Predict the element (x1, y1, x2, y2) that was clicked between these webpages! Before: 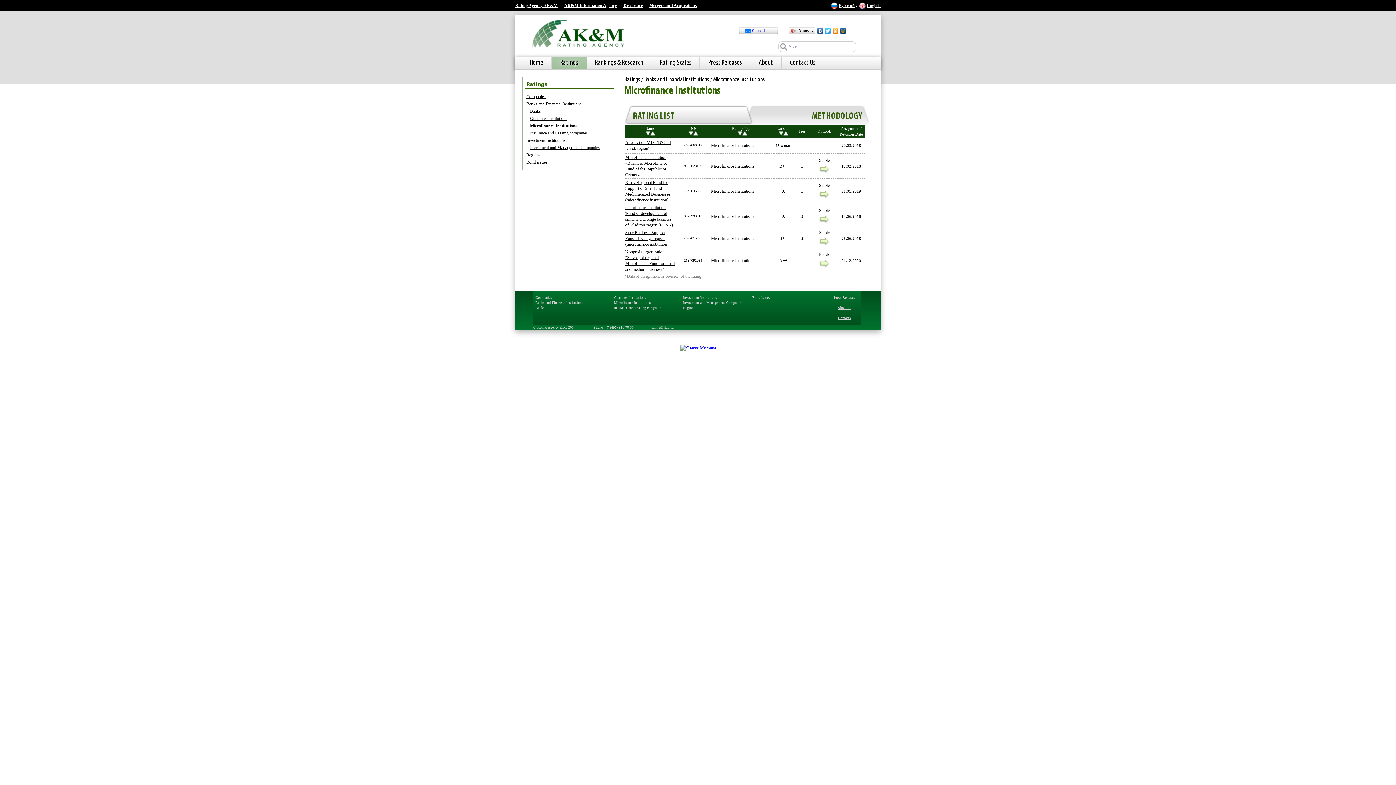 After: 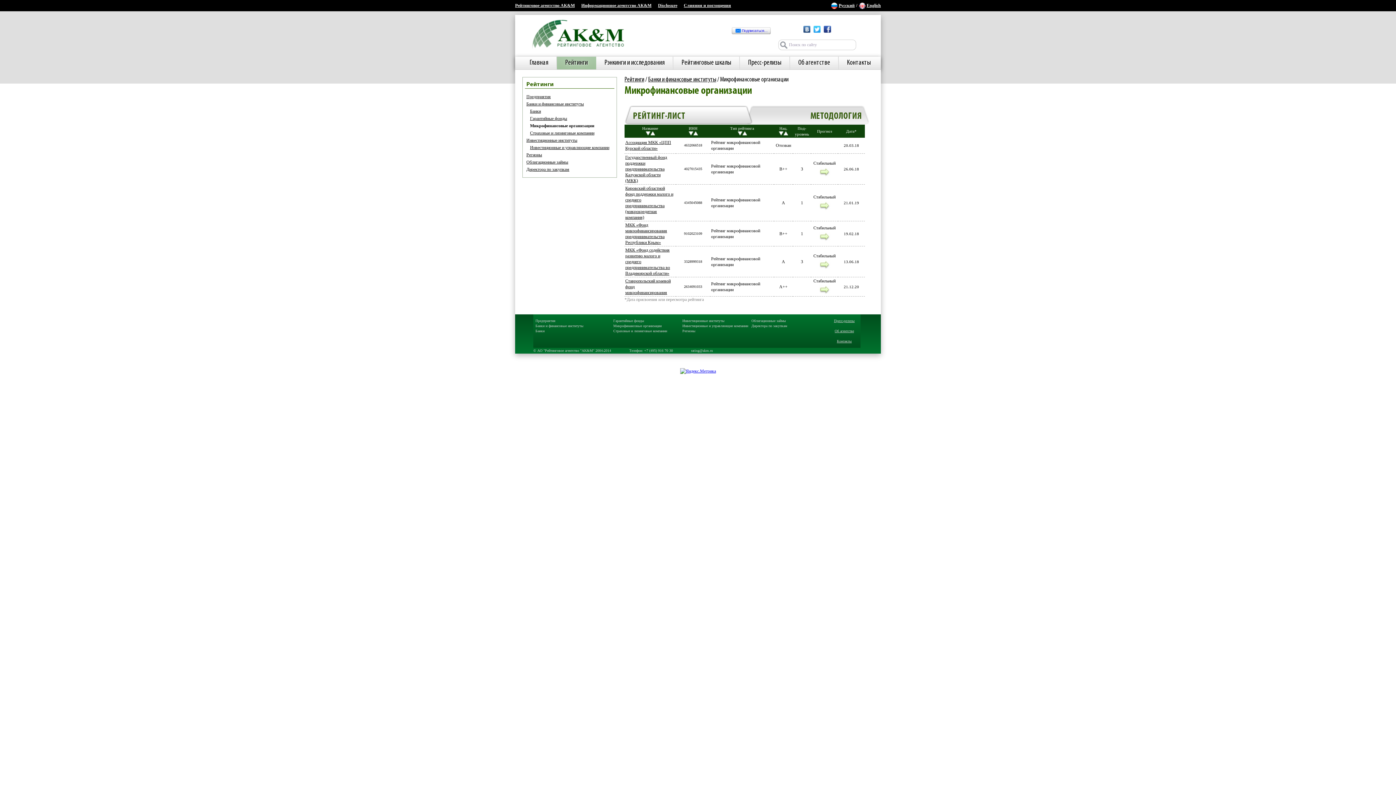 Action: bbox: (614, 300, 650, 304) label: Microfinance Institutions